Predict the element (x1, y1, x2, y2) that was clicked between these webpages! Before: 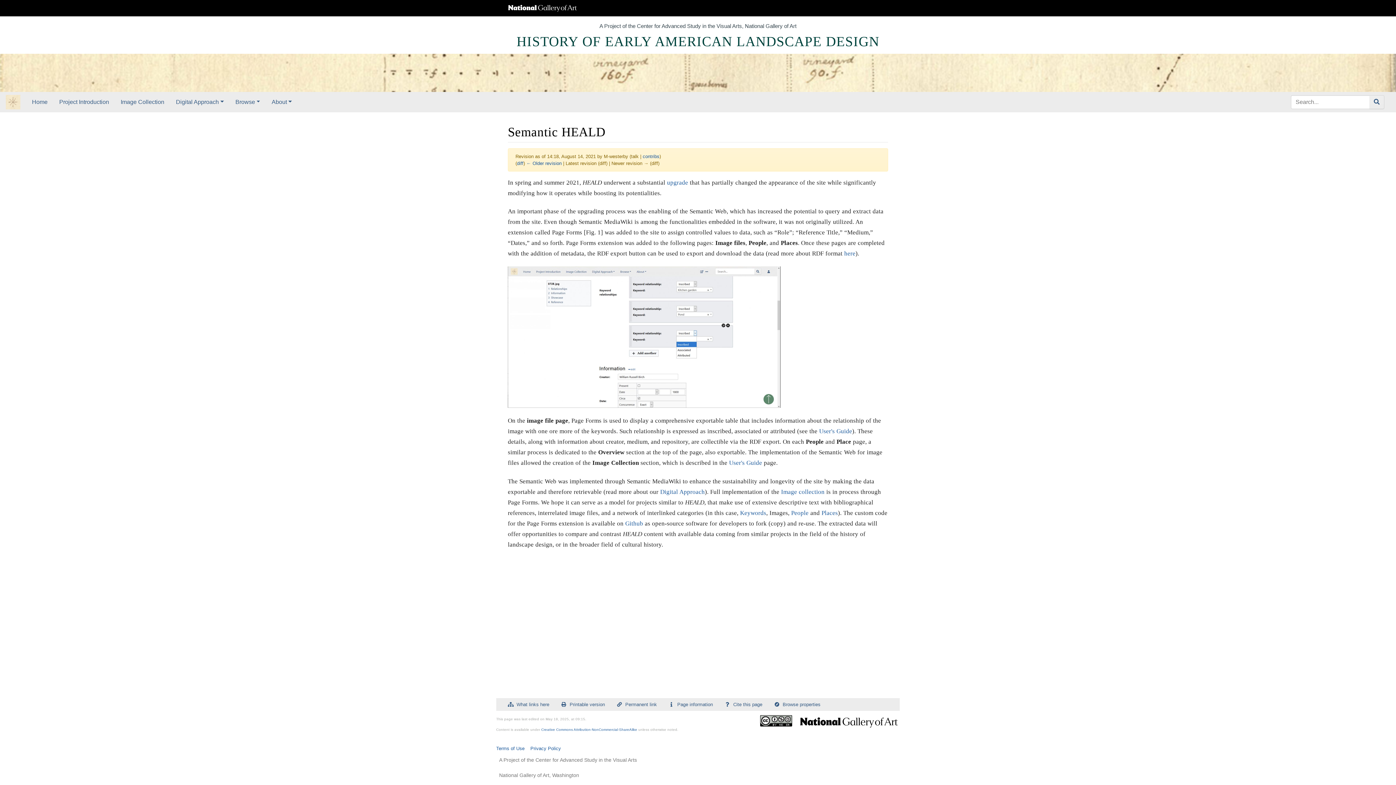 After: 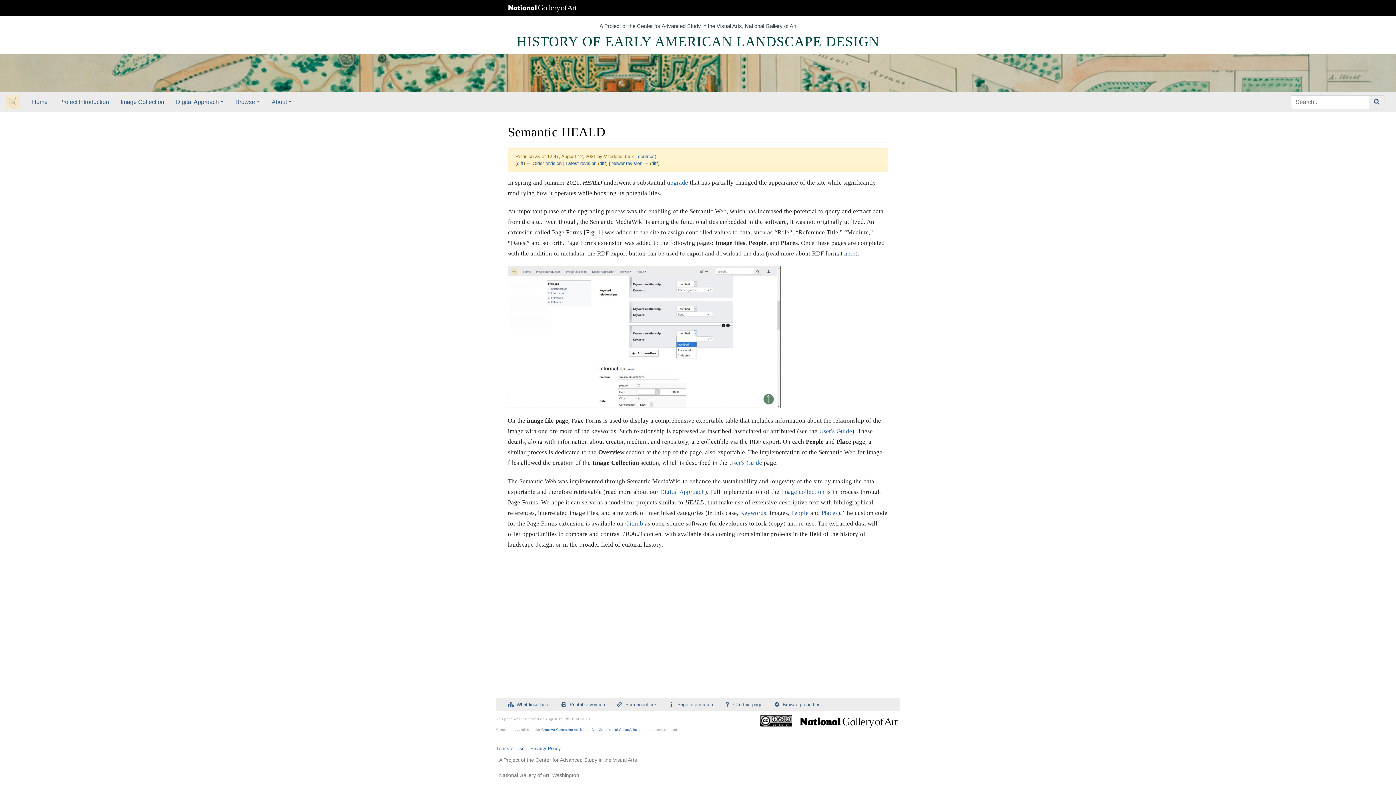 Action: bbox: (526, 160, 561, 166) label: ← Older revision